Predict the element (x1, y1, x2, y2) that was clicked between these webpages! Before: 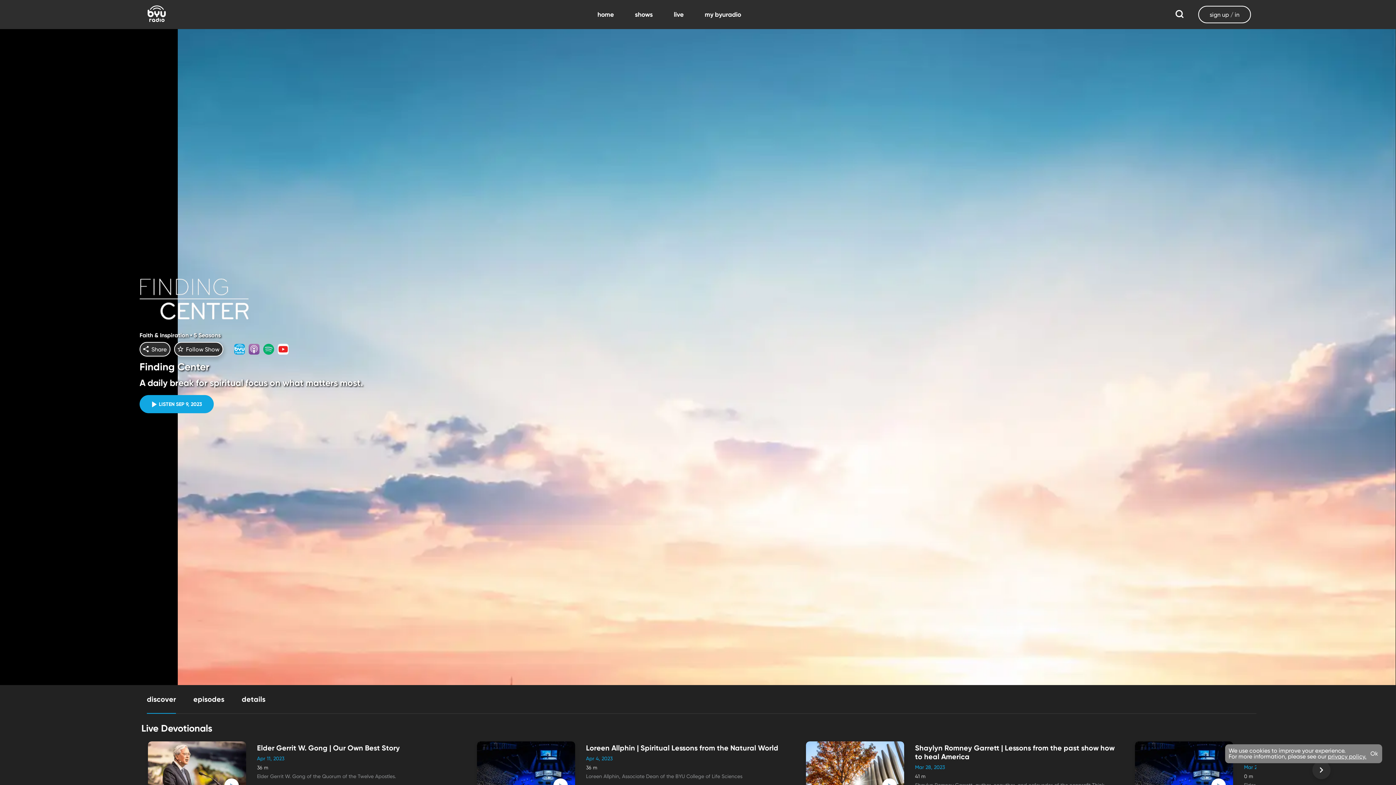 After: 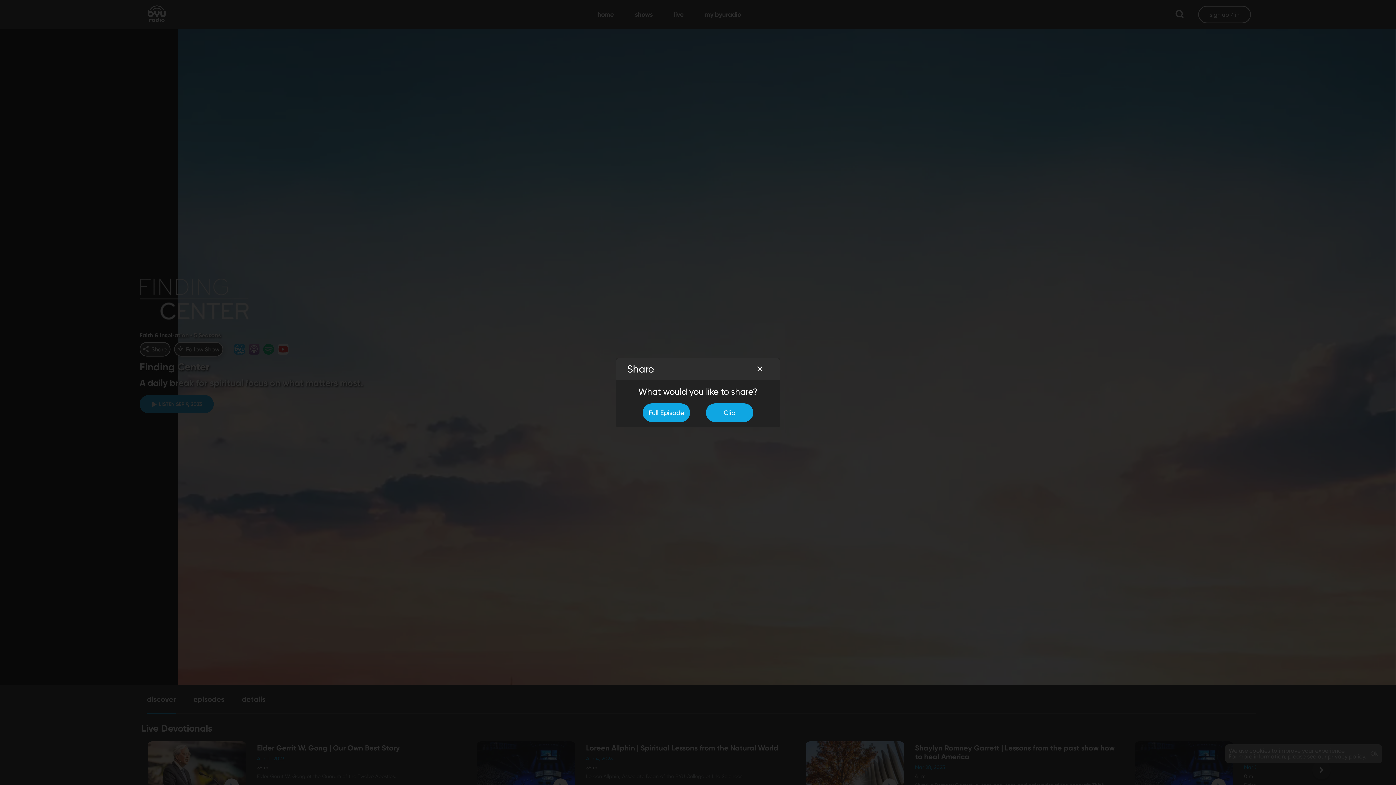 Action: label: Share
Share bbox: (139, 342, 170, 356)